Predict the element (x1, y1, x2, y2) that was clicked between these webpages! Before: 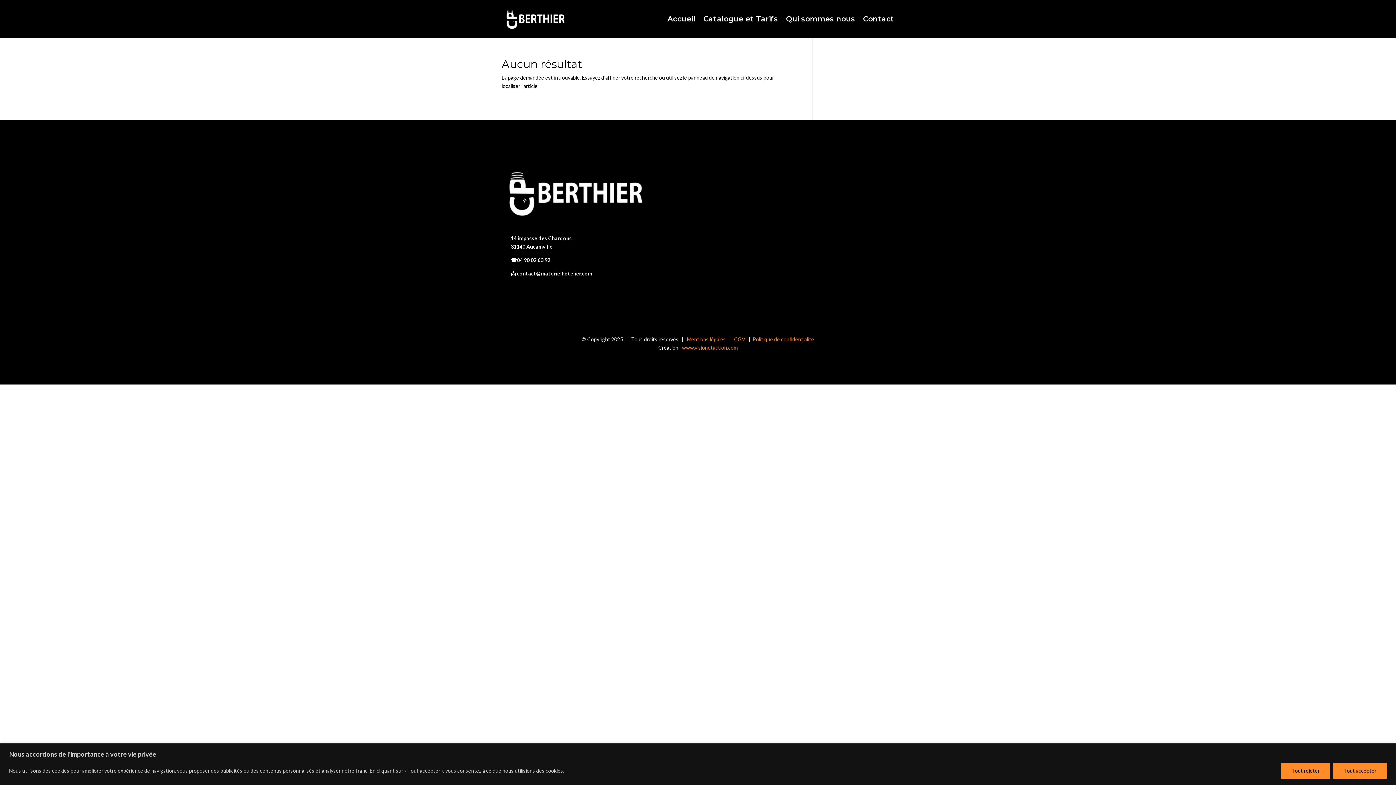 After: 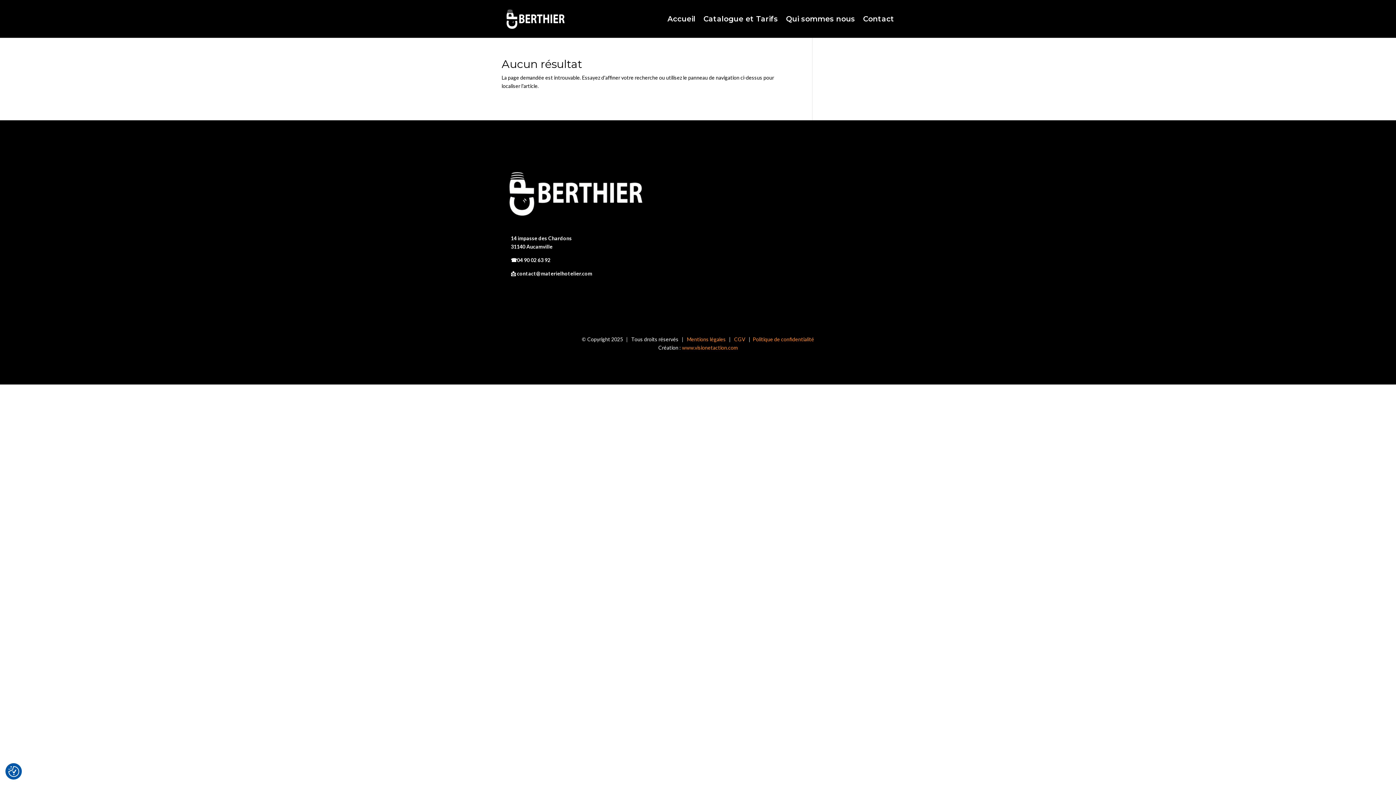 Action: bbox: (1333, 763, 1387, 779) label: Tout accepter